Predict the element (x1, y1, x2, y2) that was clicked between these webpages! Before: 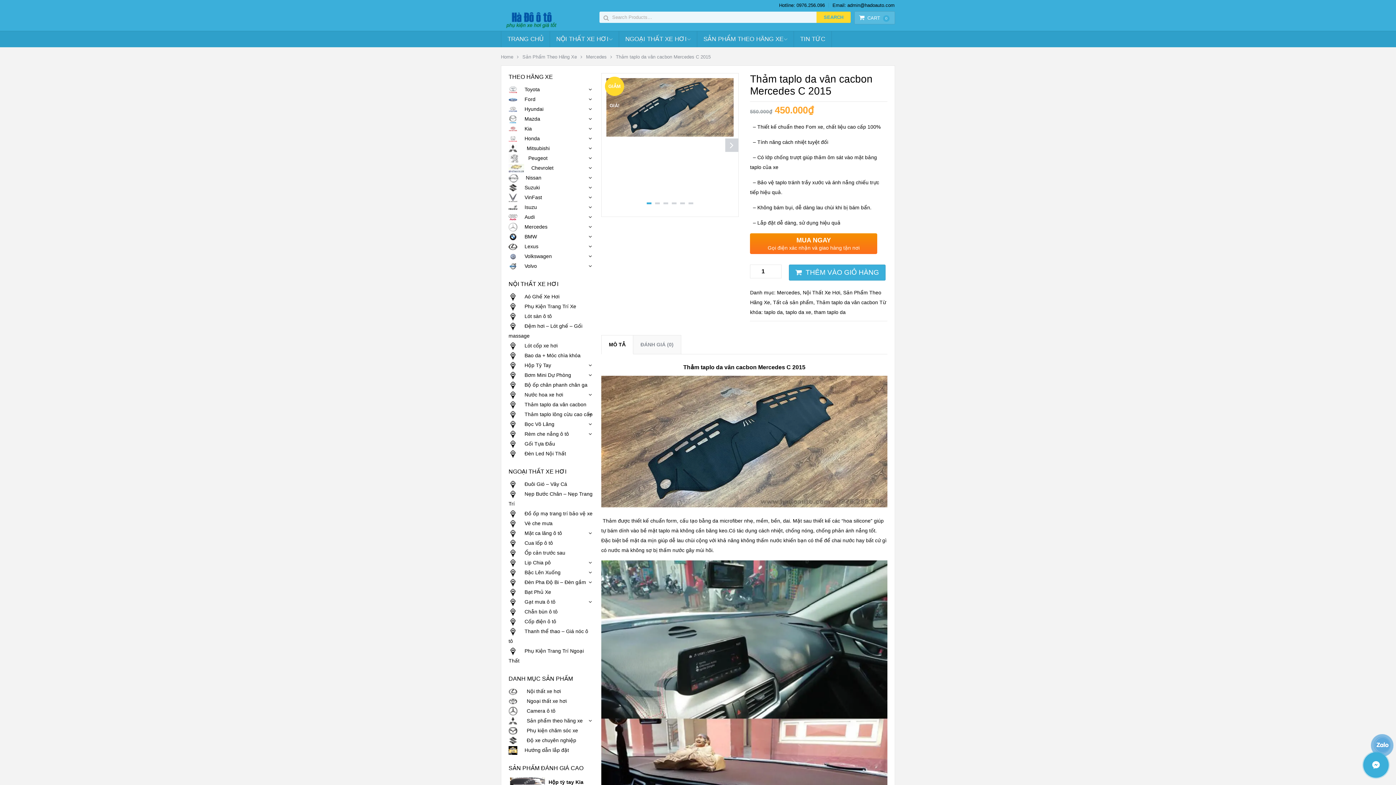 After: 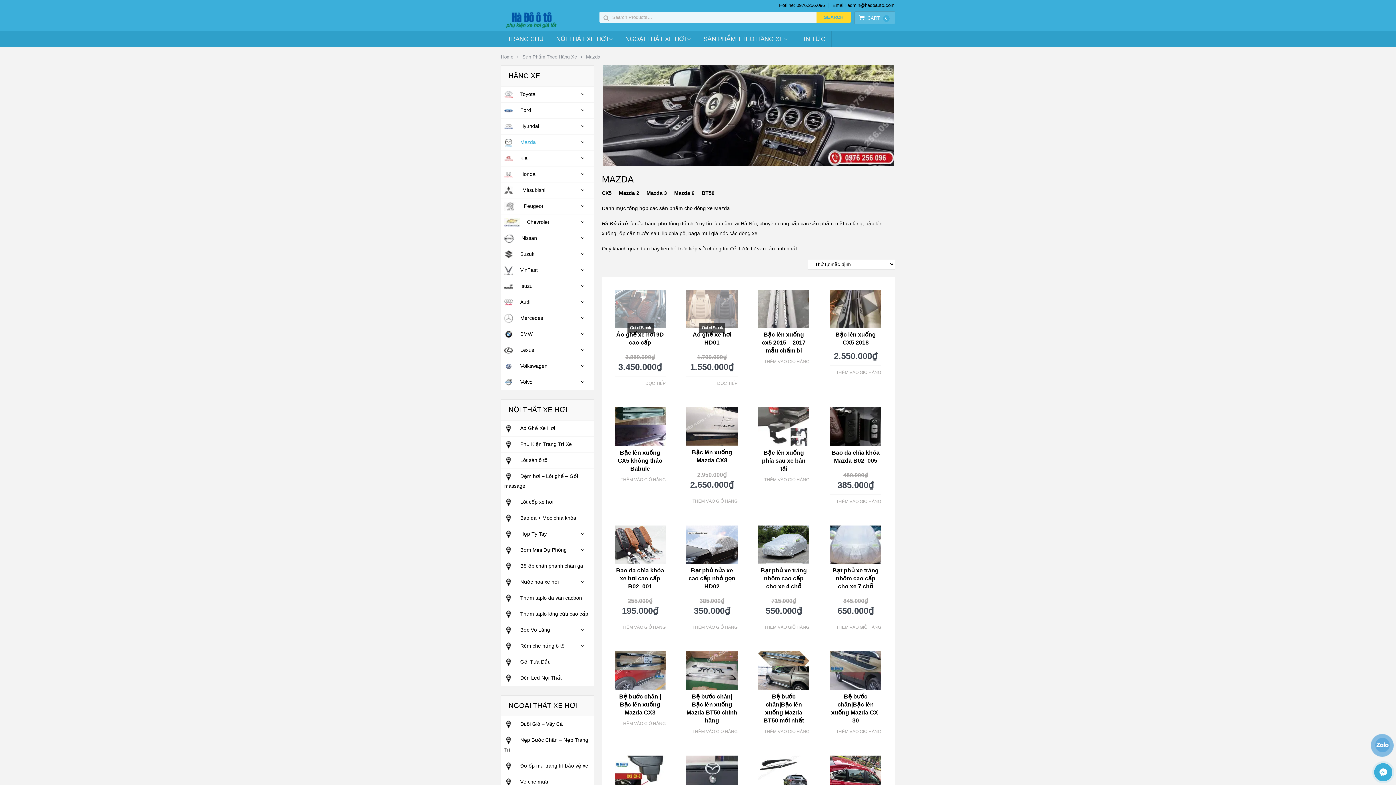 Action: label: Mazda bbox: (508, 116, 540, 121)